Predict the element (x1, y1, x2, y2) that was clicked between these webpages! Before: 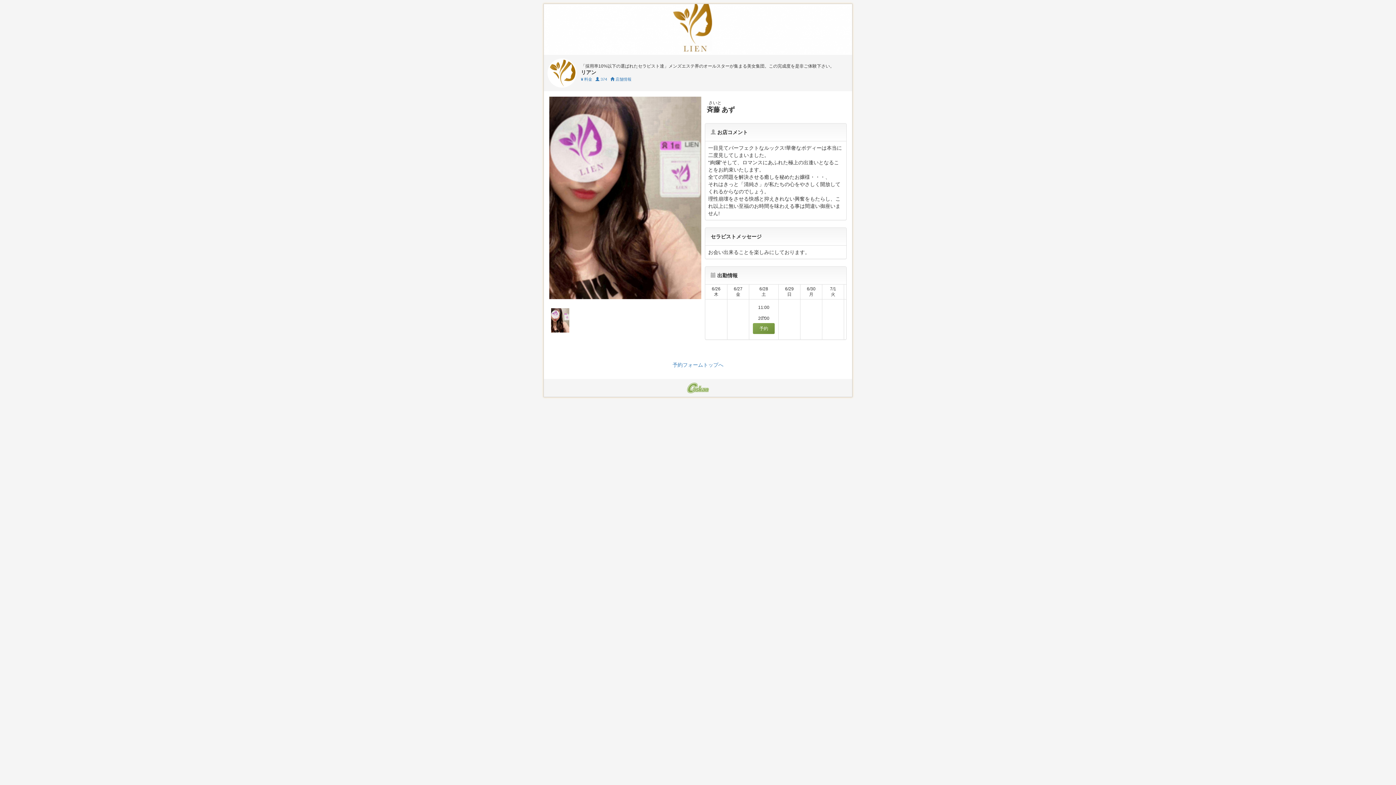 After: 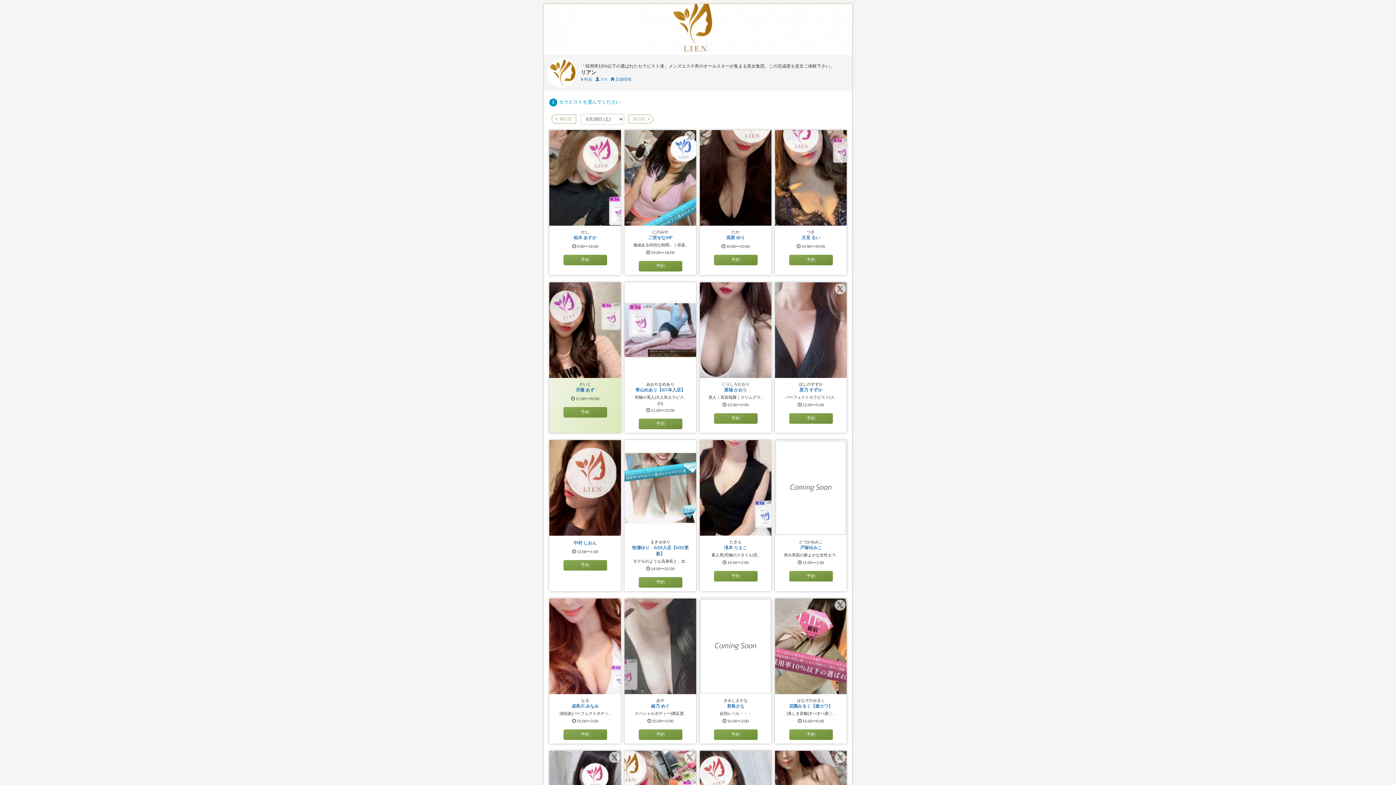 Action: bbox: (753, 323, 774, 334) label: 予約